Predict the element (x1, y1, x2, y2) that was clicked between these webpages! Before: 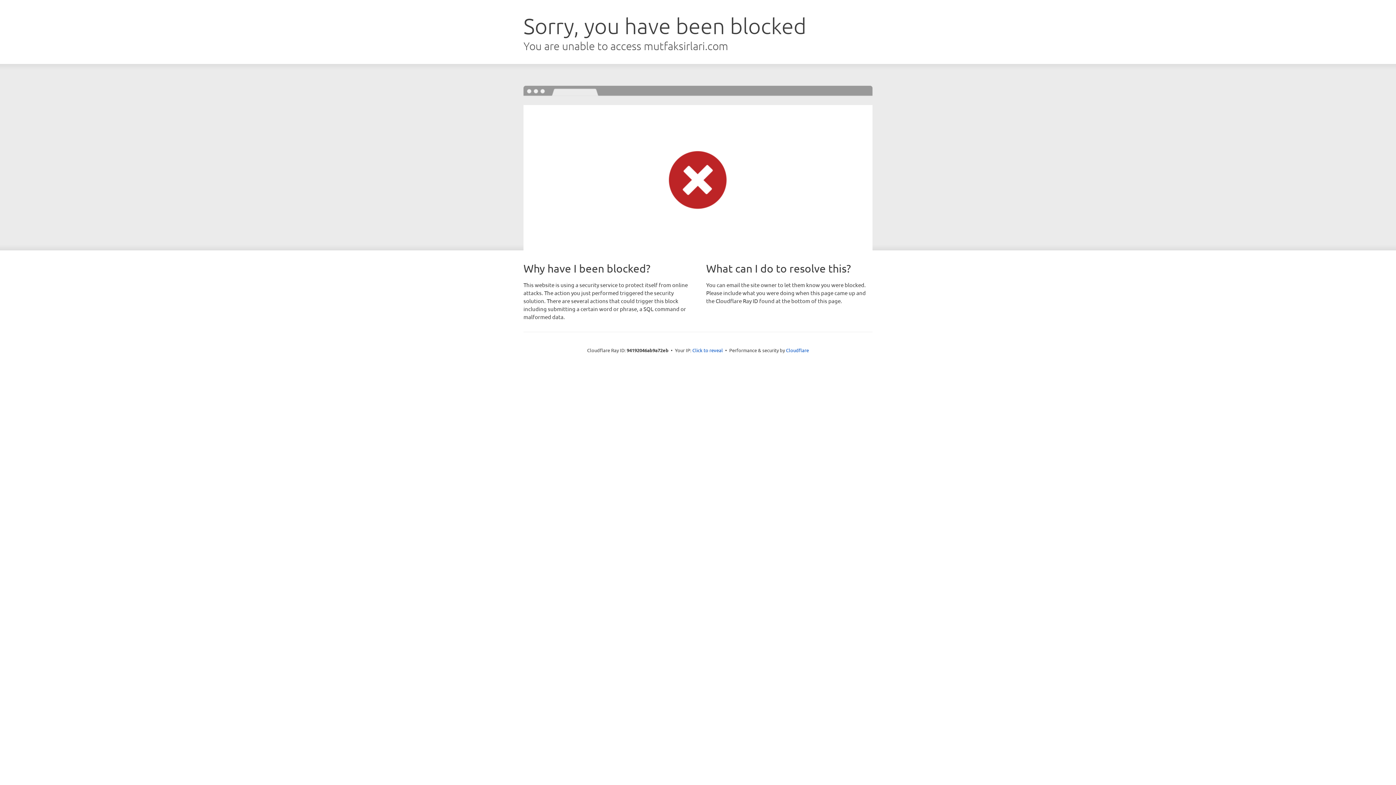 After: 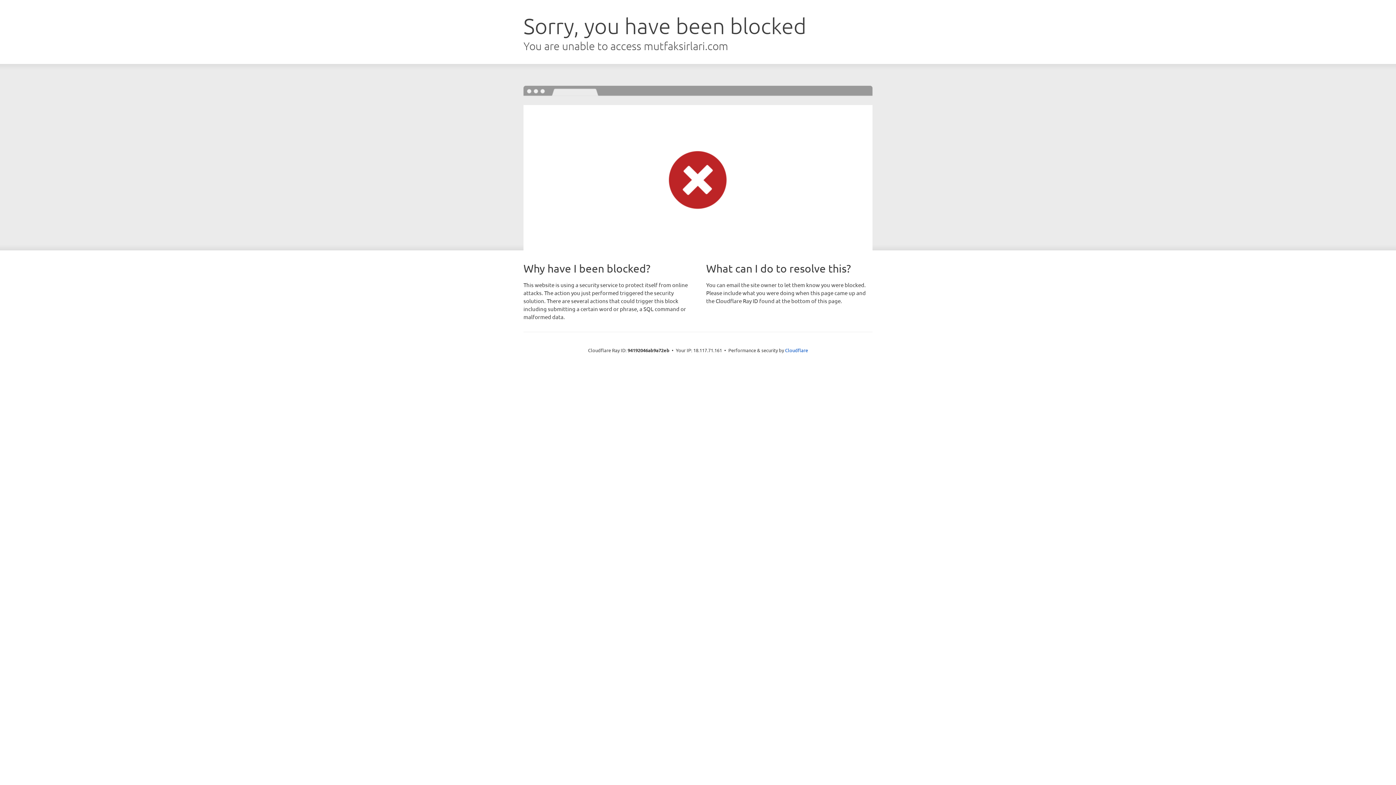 Action: label: Click to reveal bbox: (692, 346, 723, 353)